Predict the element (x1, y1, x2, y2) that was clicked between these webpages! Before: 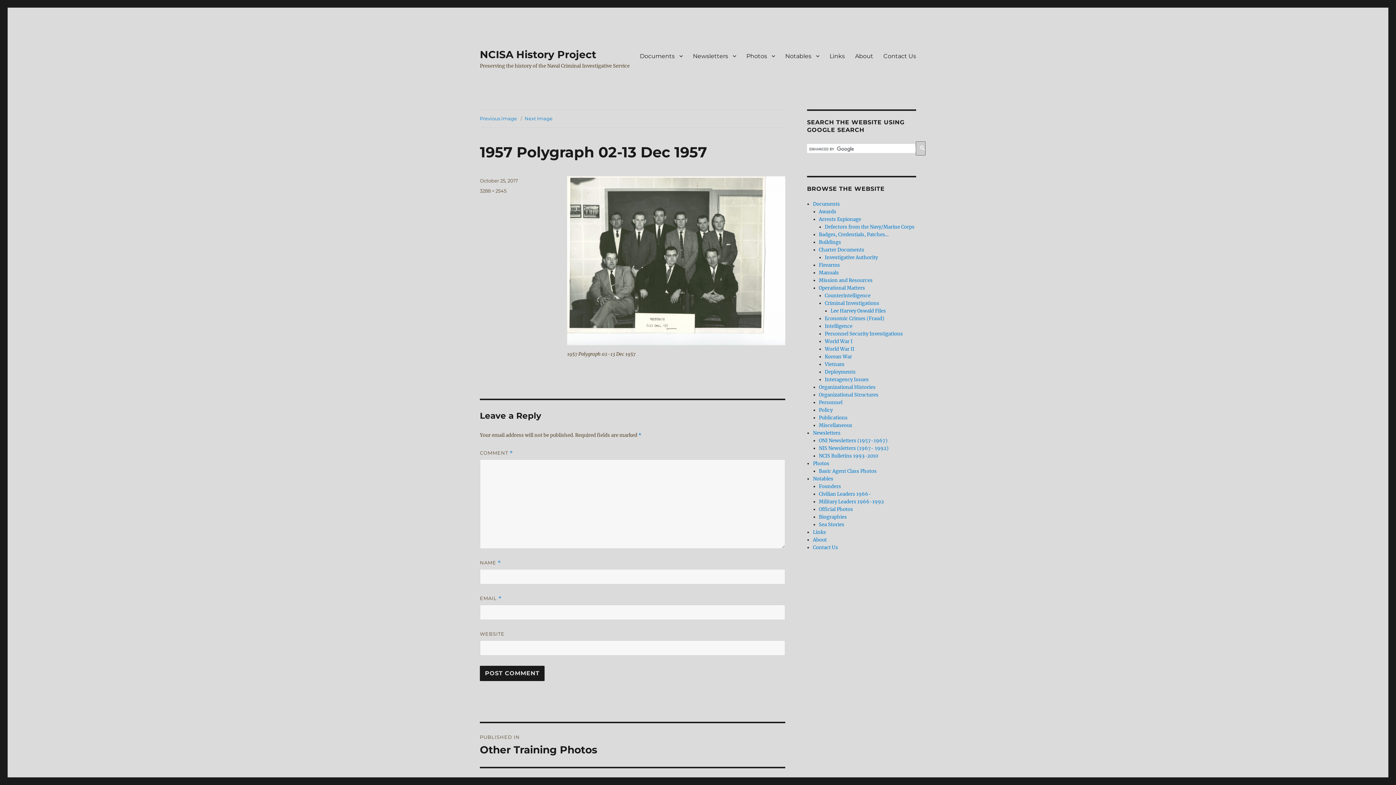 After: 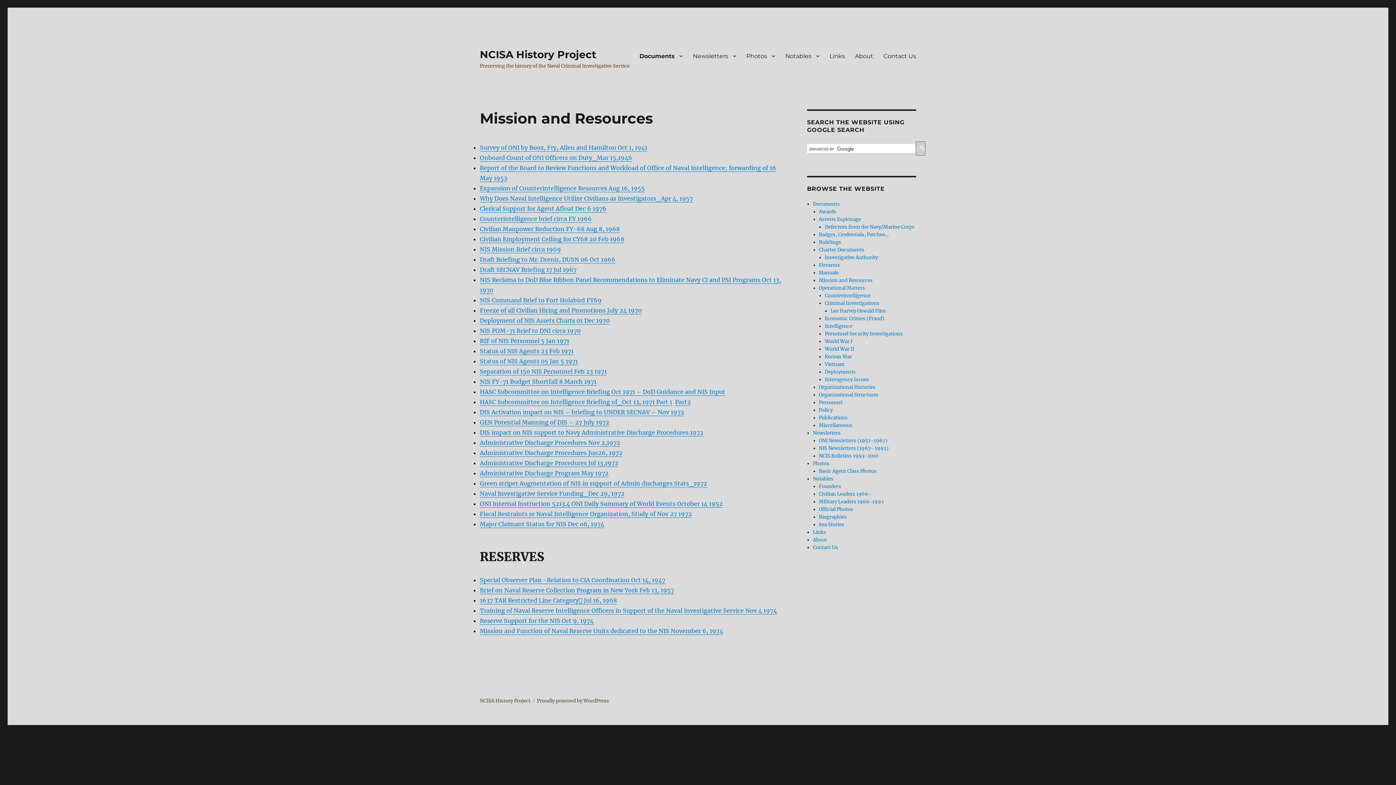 Action: label: Mission and Resources bbox: (819, 277, 872, 283)